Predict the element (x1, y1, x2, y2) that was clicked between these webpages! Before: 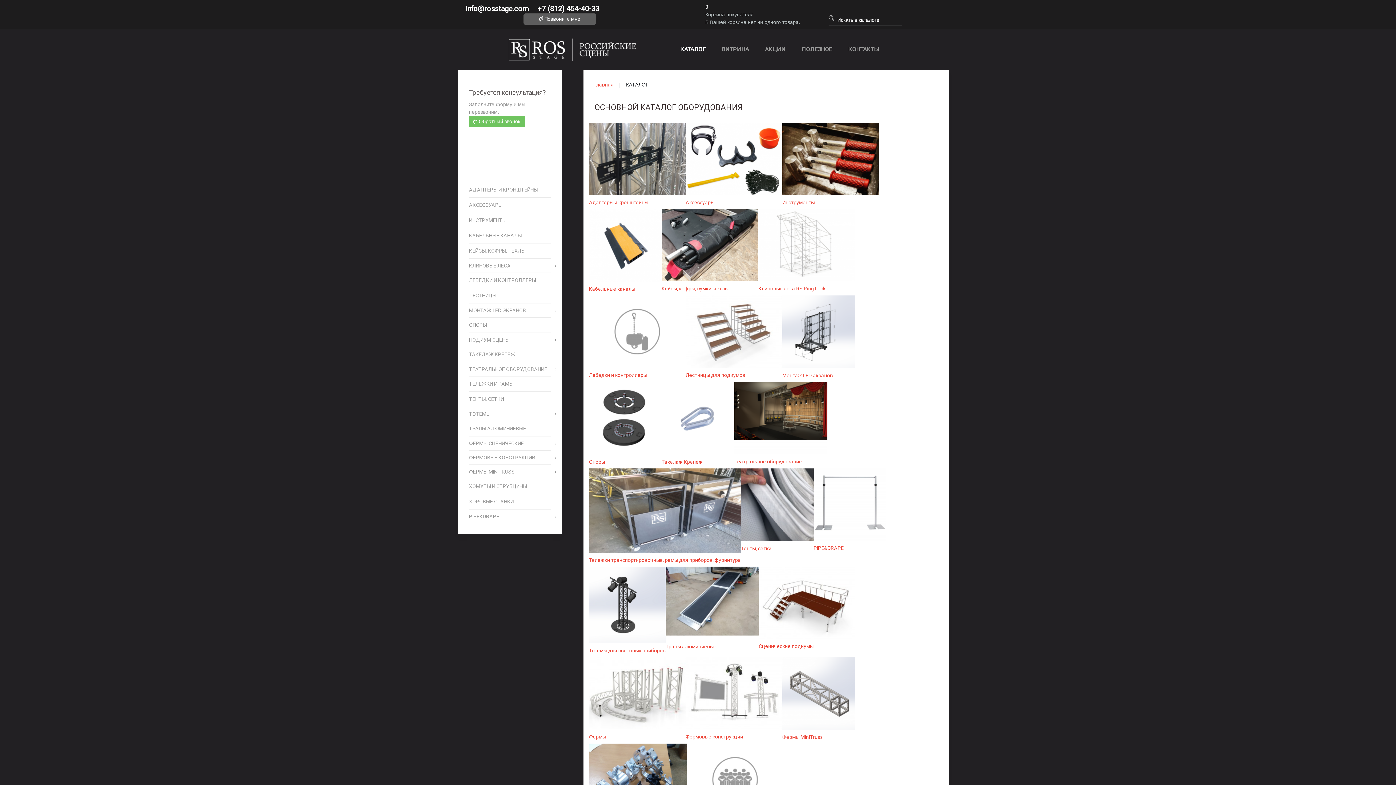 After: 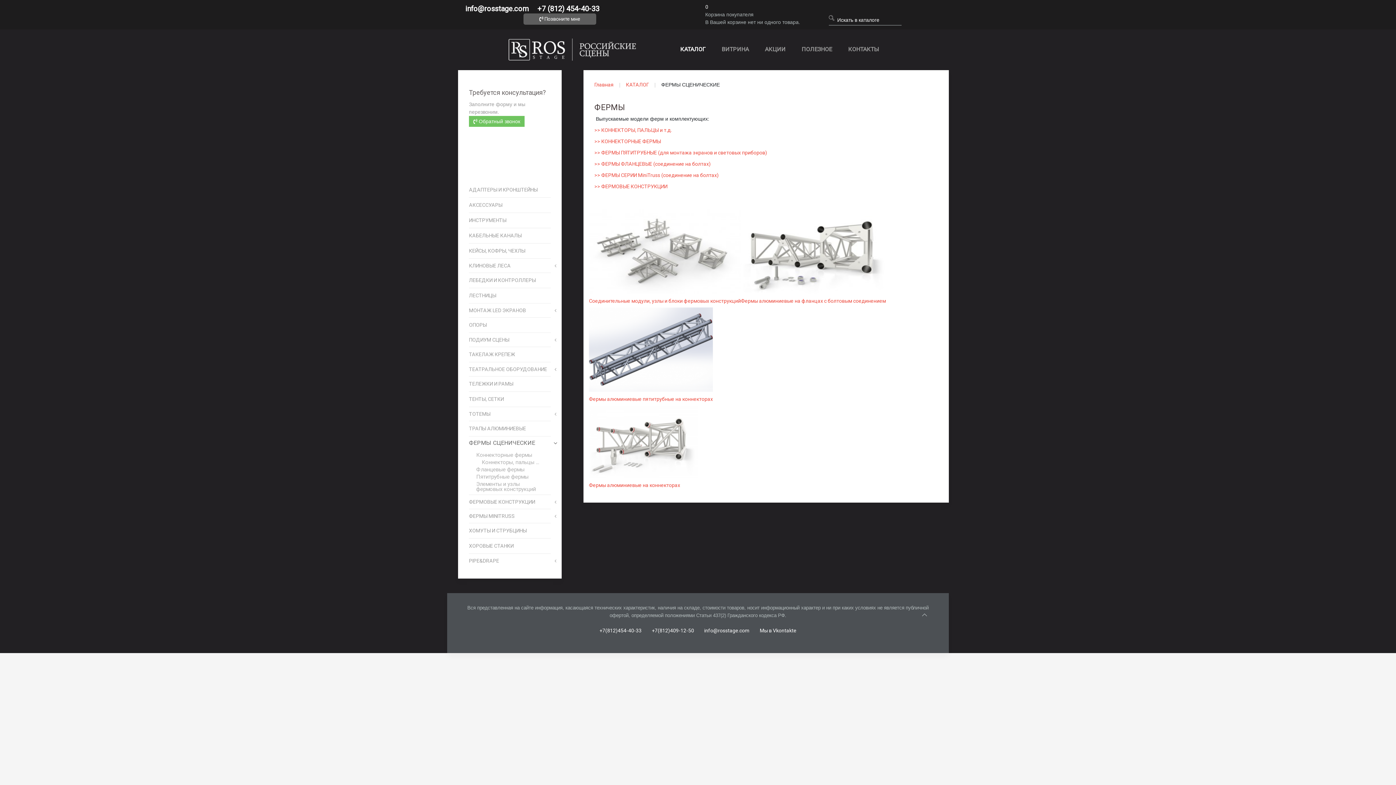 Action: bbox: (469, 436, 550, 450) label: ФЕРМЫ СЦЕНИЧЕСКИЕ